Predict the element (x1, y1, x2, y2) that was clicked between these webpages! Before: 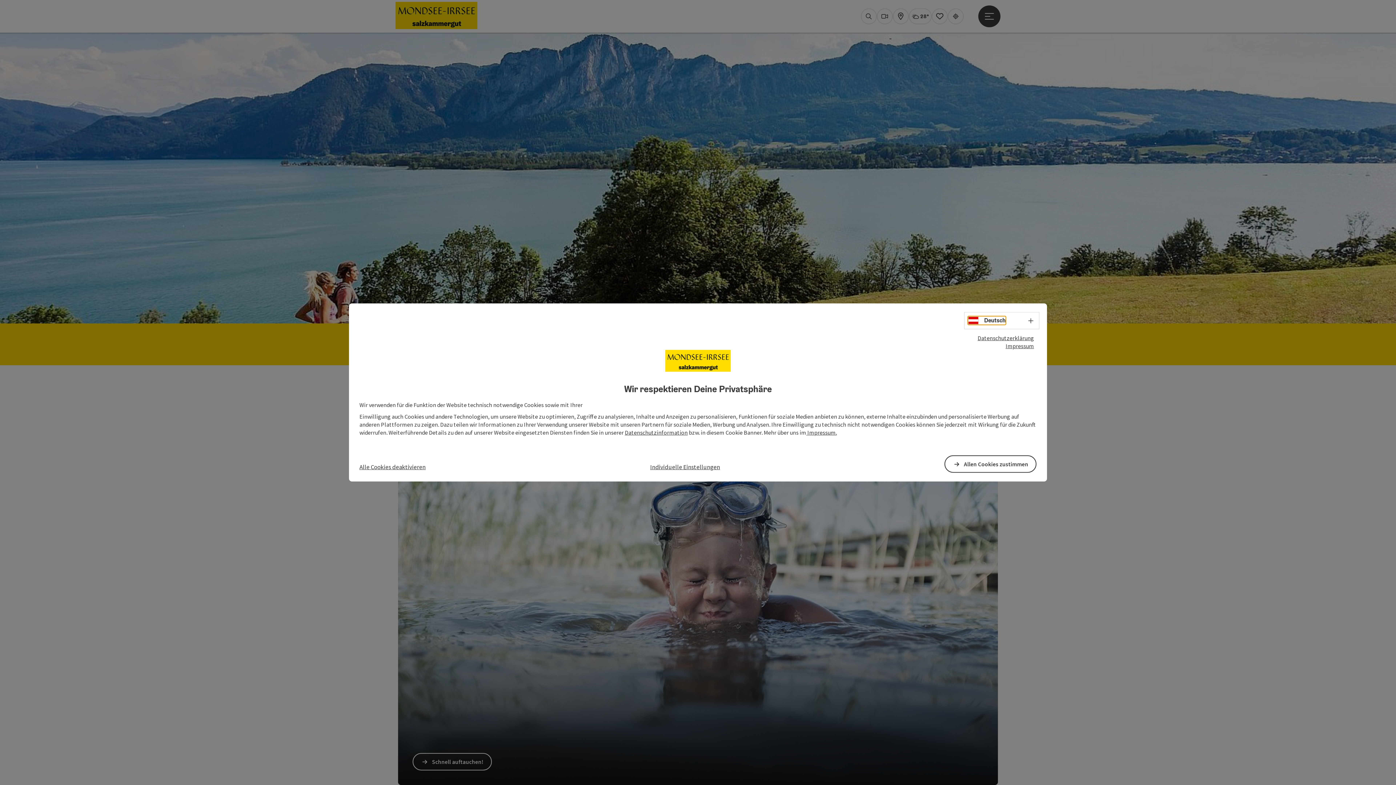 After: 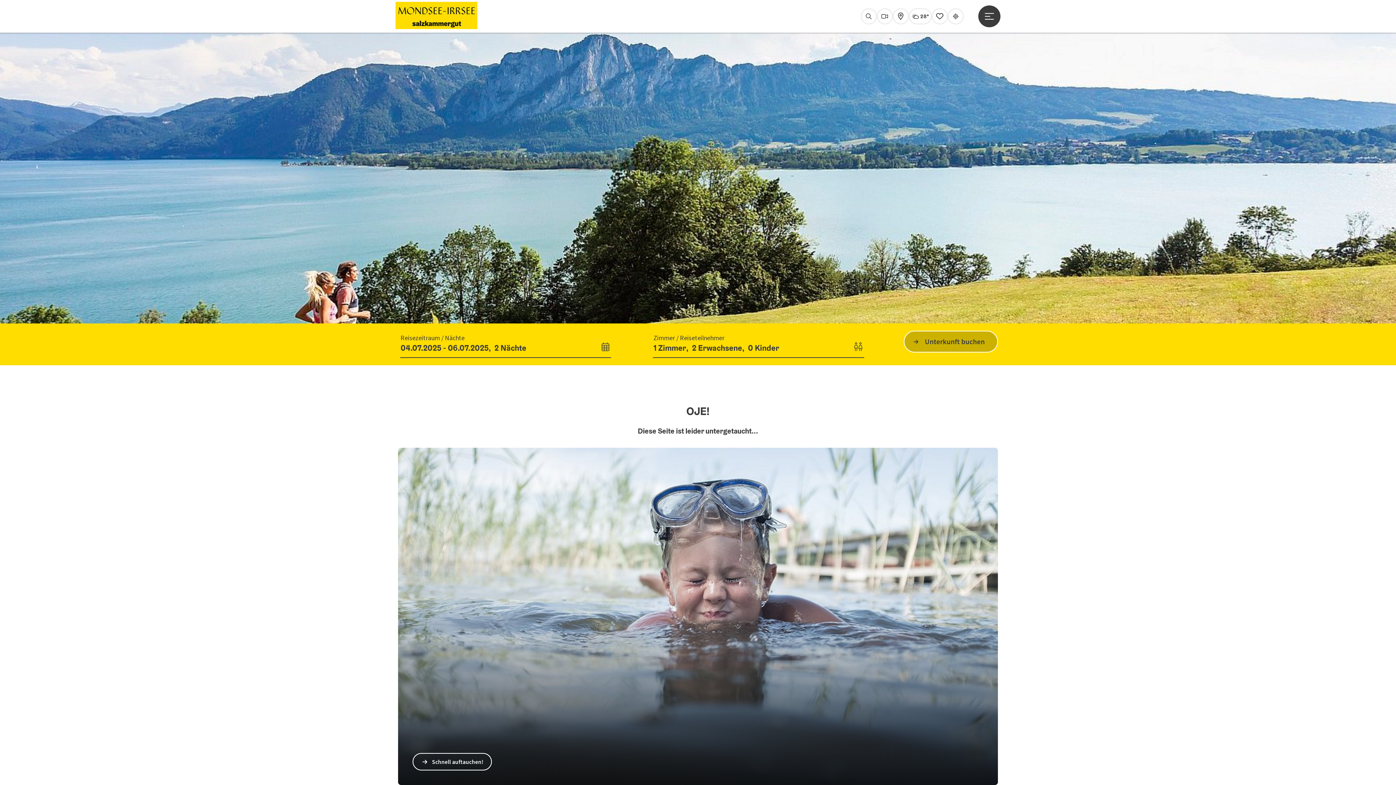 Action: label: Allen Cookies zustimmen bbox: (944, 455, 1036, 473)